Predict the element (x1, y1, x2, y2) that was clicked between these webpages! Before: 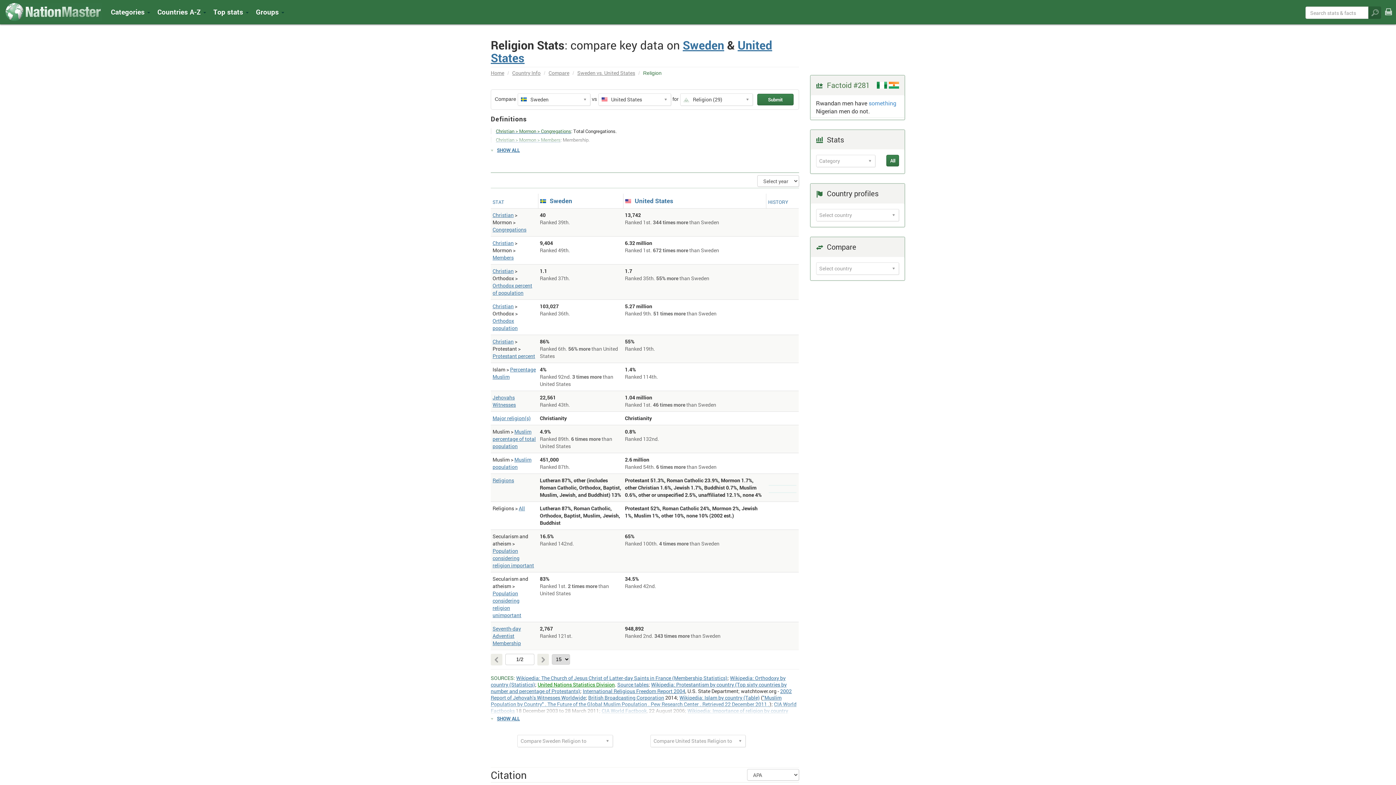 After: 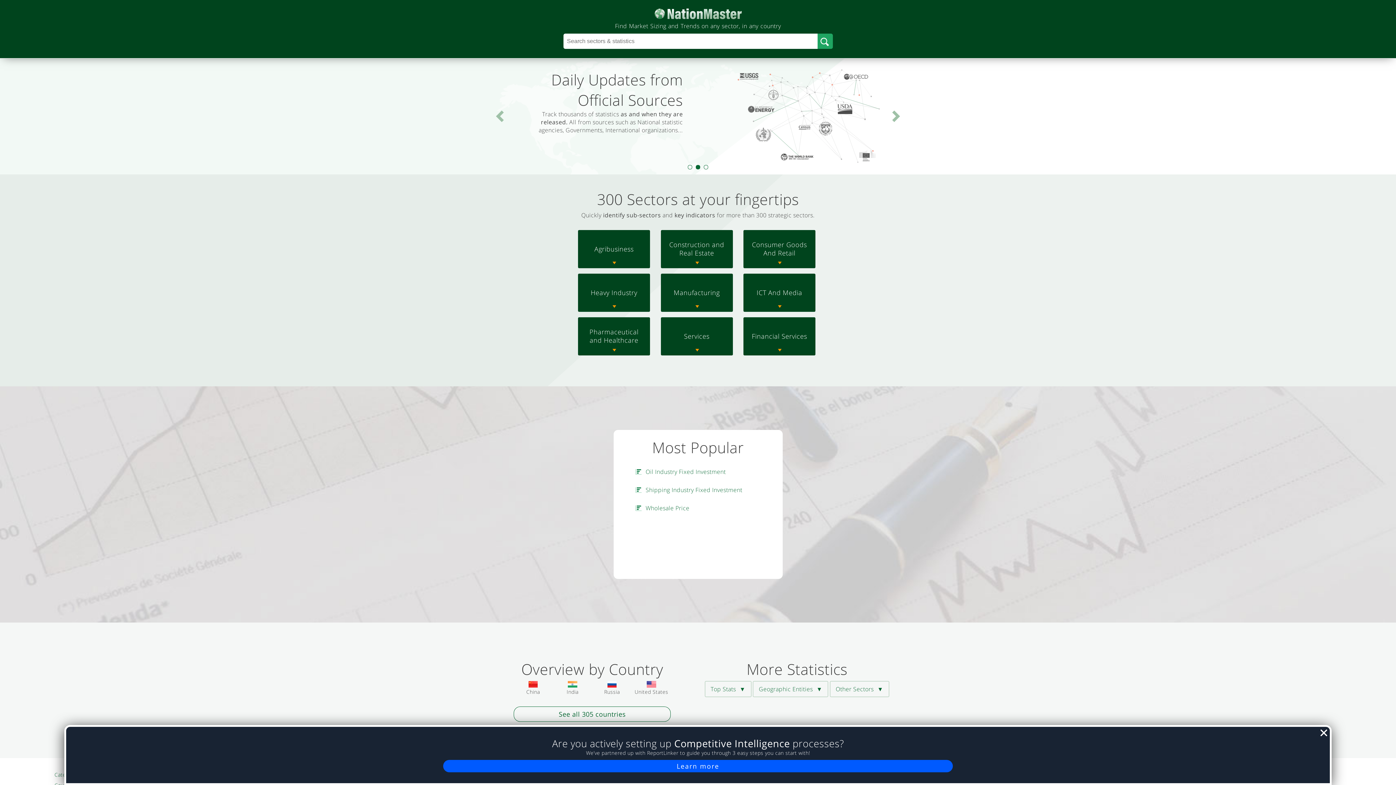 Action: bbox: (0, 0, 107, 24)